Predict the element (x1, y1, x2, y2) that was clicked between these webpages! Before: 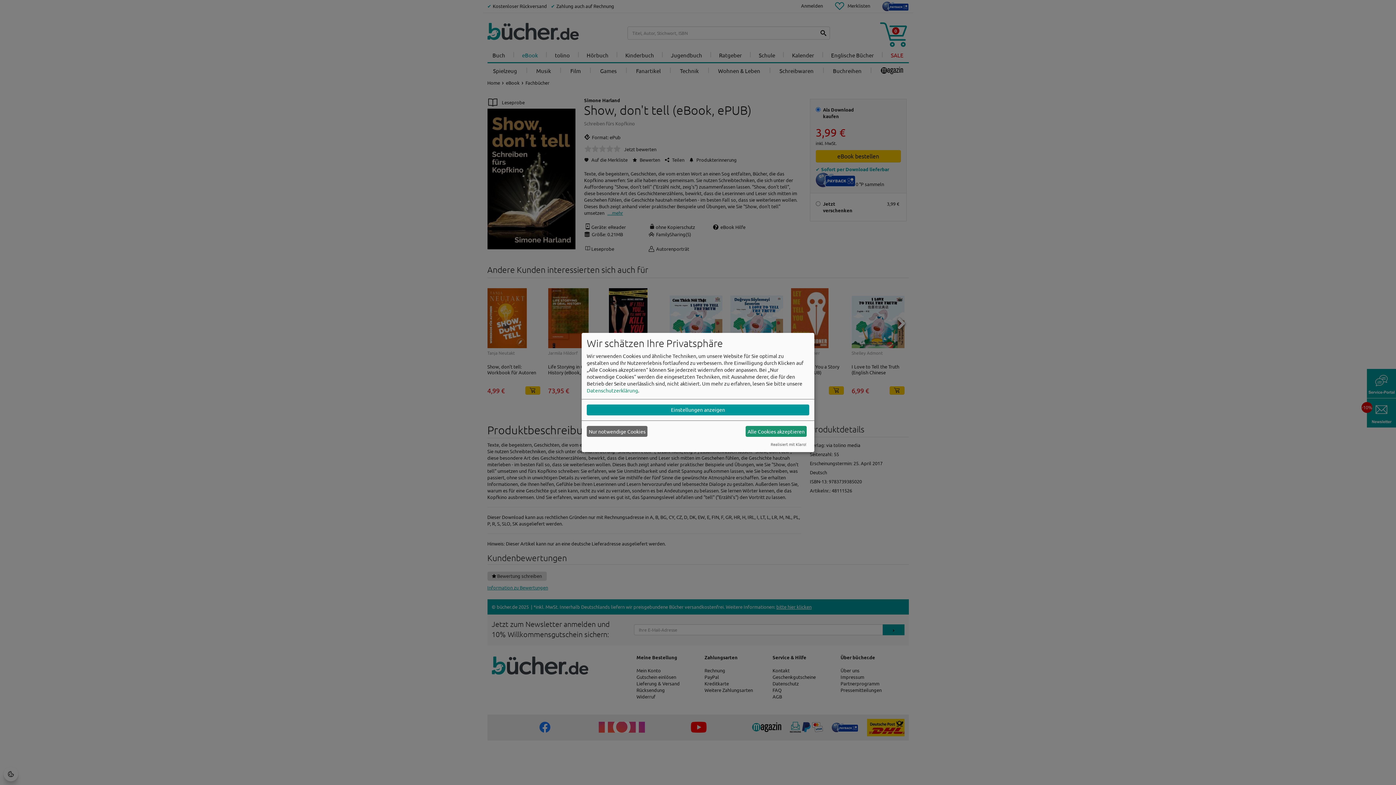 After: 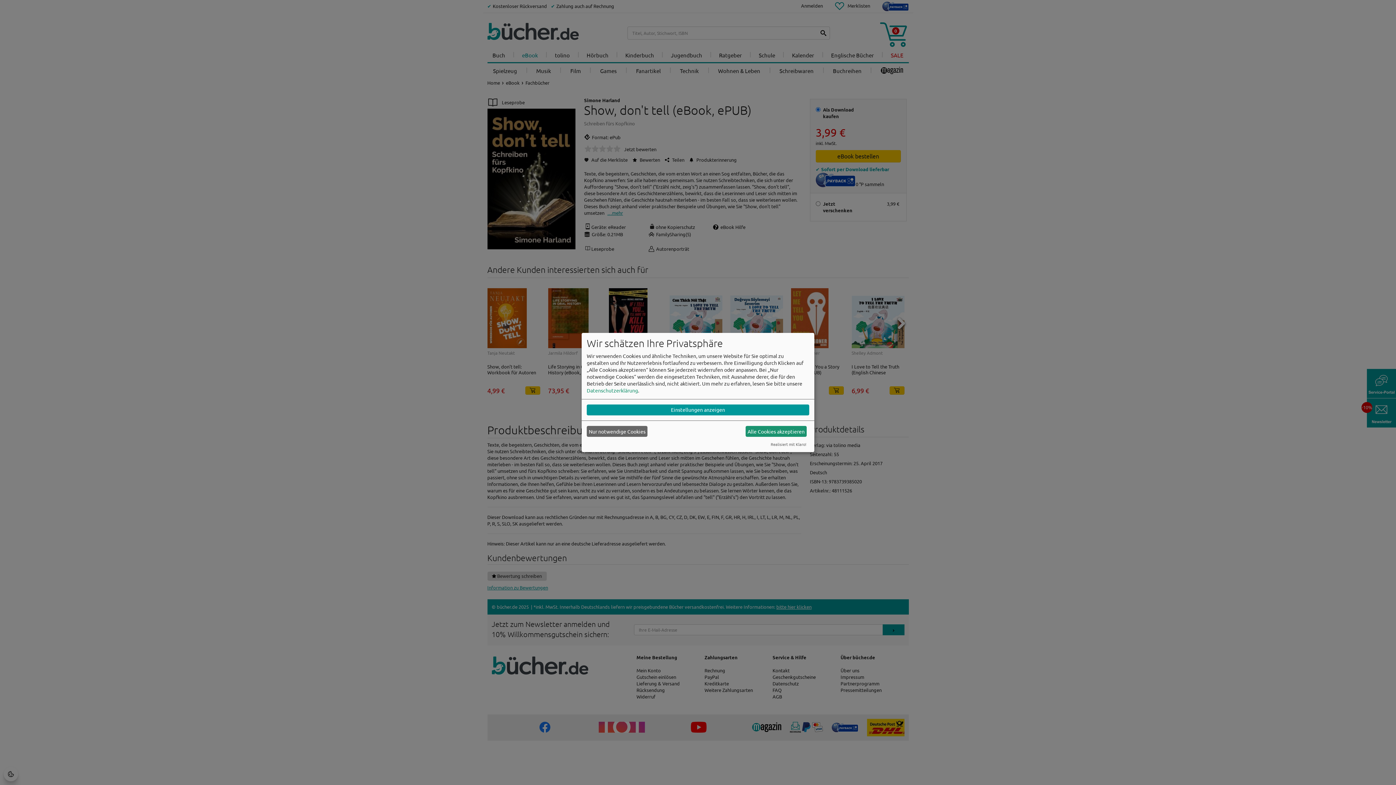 Action: bbox: (586, 387, 638, 393) label: Datenschutzerklärung